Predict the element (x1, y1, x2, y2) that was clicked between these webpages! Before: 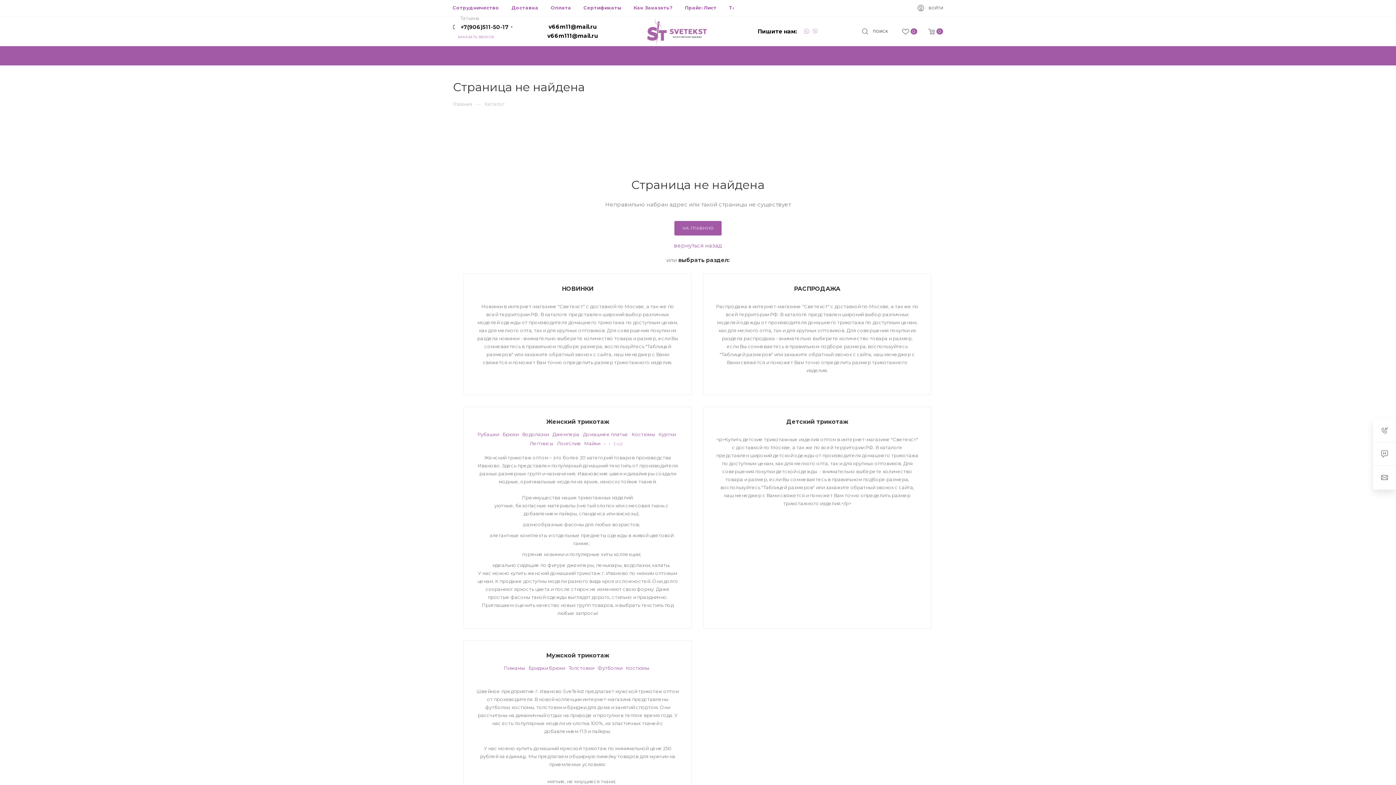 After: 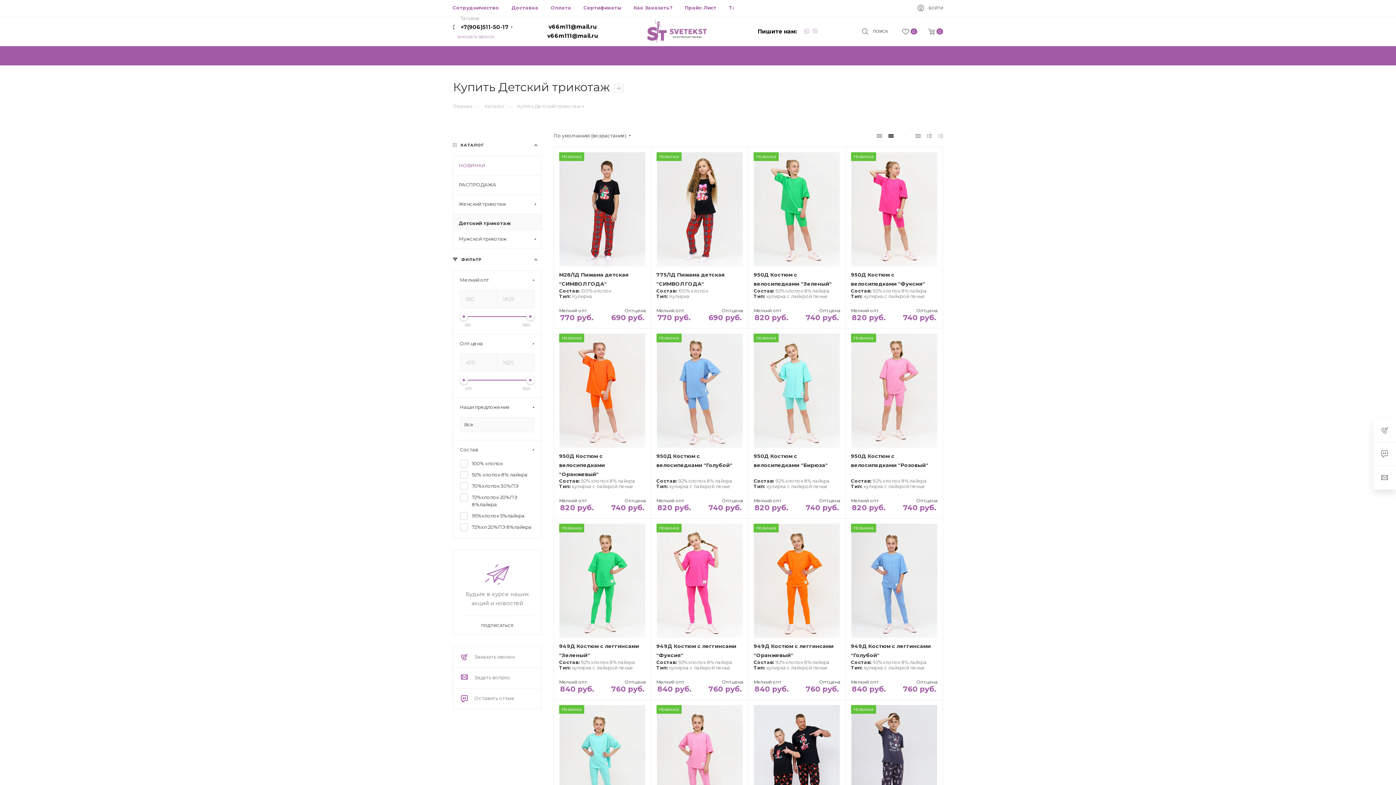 Action: bbox: (786, 418, 848, 425) label: Детский трикотаж